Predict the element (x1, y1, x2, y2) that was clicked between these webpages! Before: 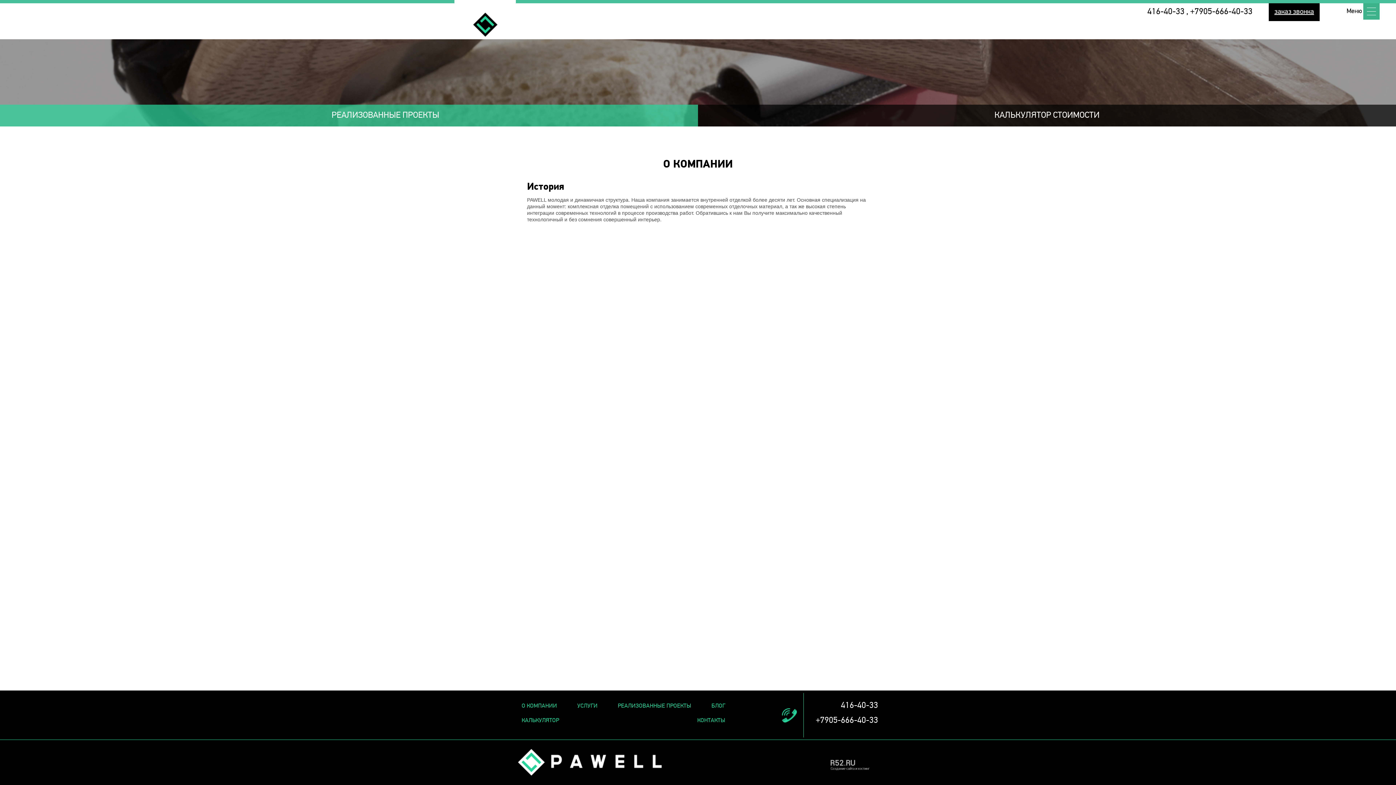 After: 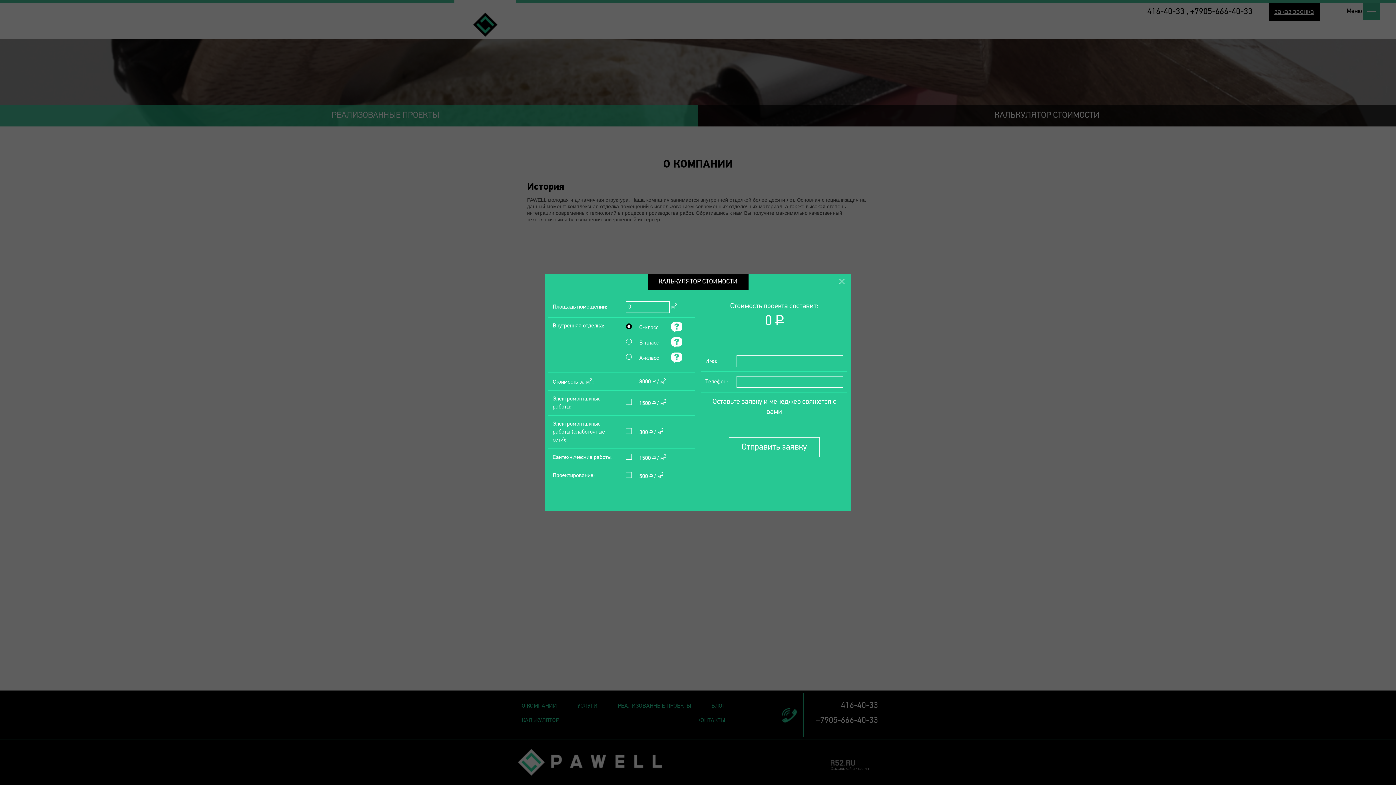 Action: label: КАЛЬКУЛЯТОР СТОИМОСТИ bbox: (698, 104, 1396, 126)